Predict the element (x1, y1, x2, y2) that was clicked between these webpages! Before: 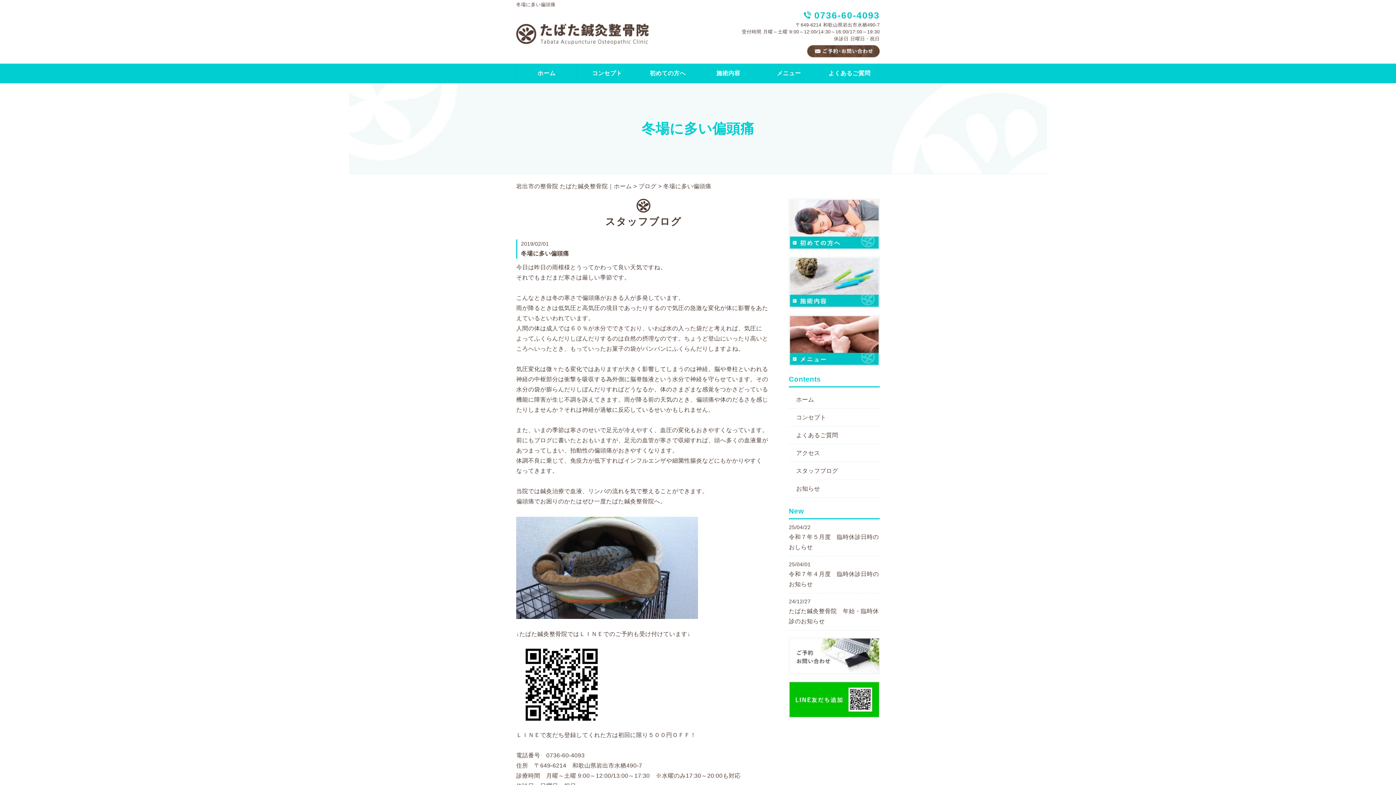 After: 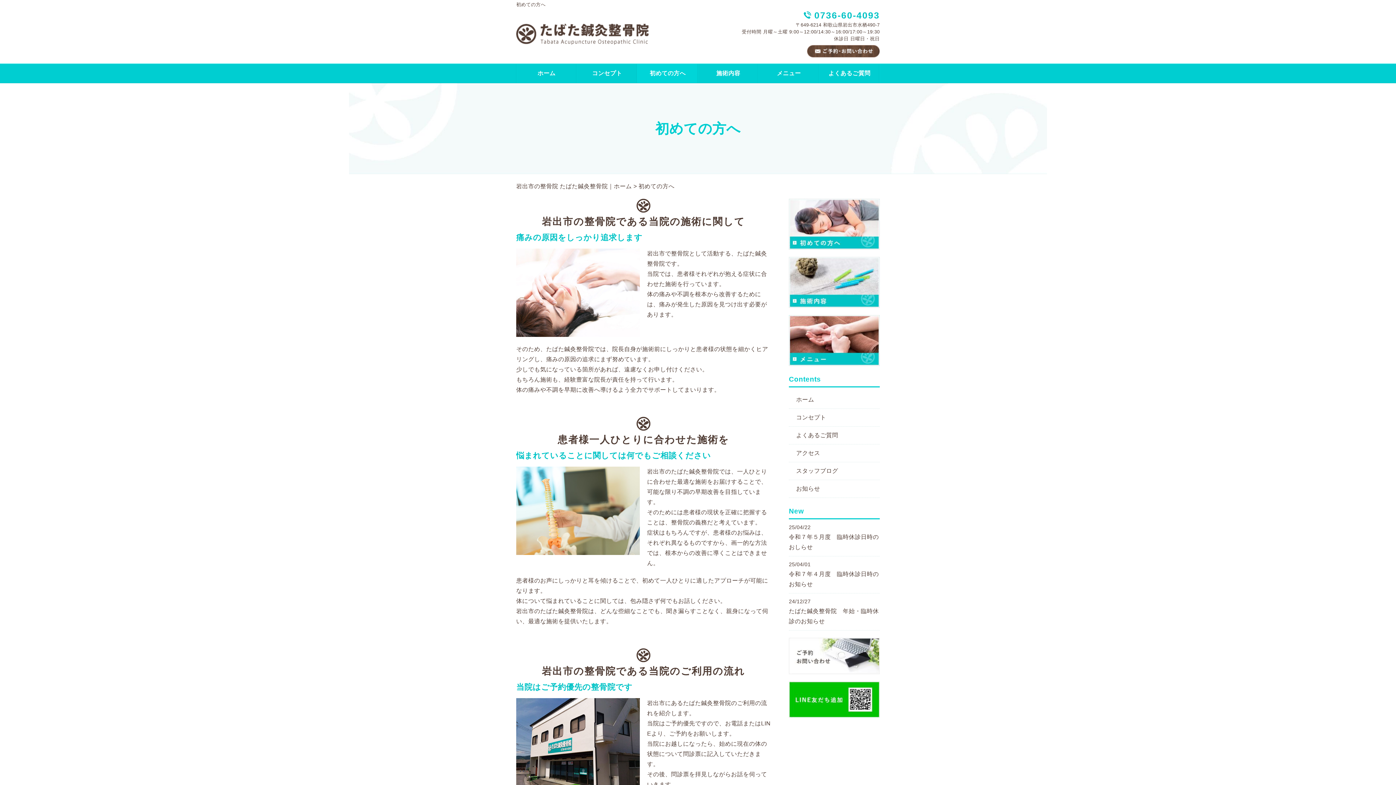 Action: label: 初めての方へ bbox: (637, 64, 698, 82)